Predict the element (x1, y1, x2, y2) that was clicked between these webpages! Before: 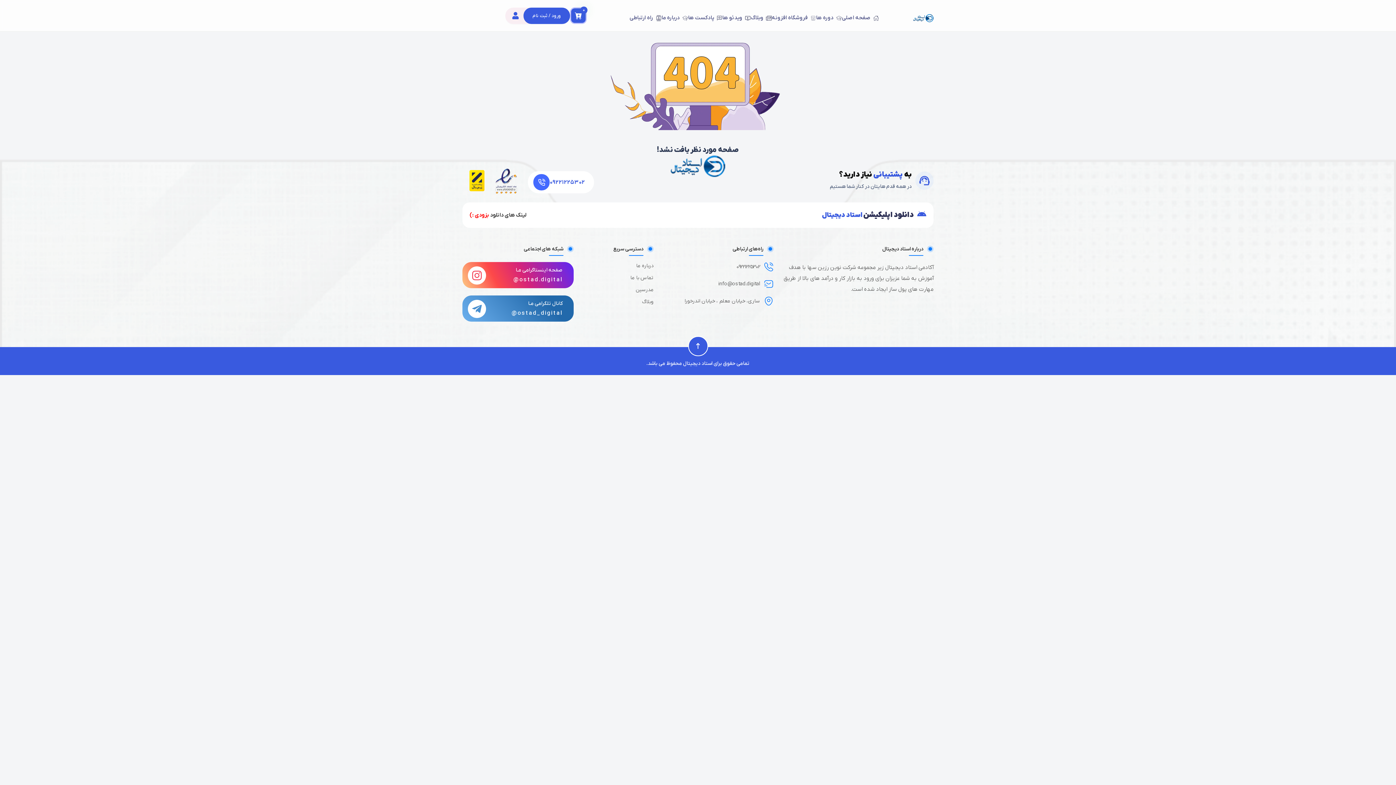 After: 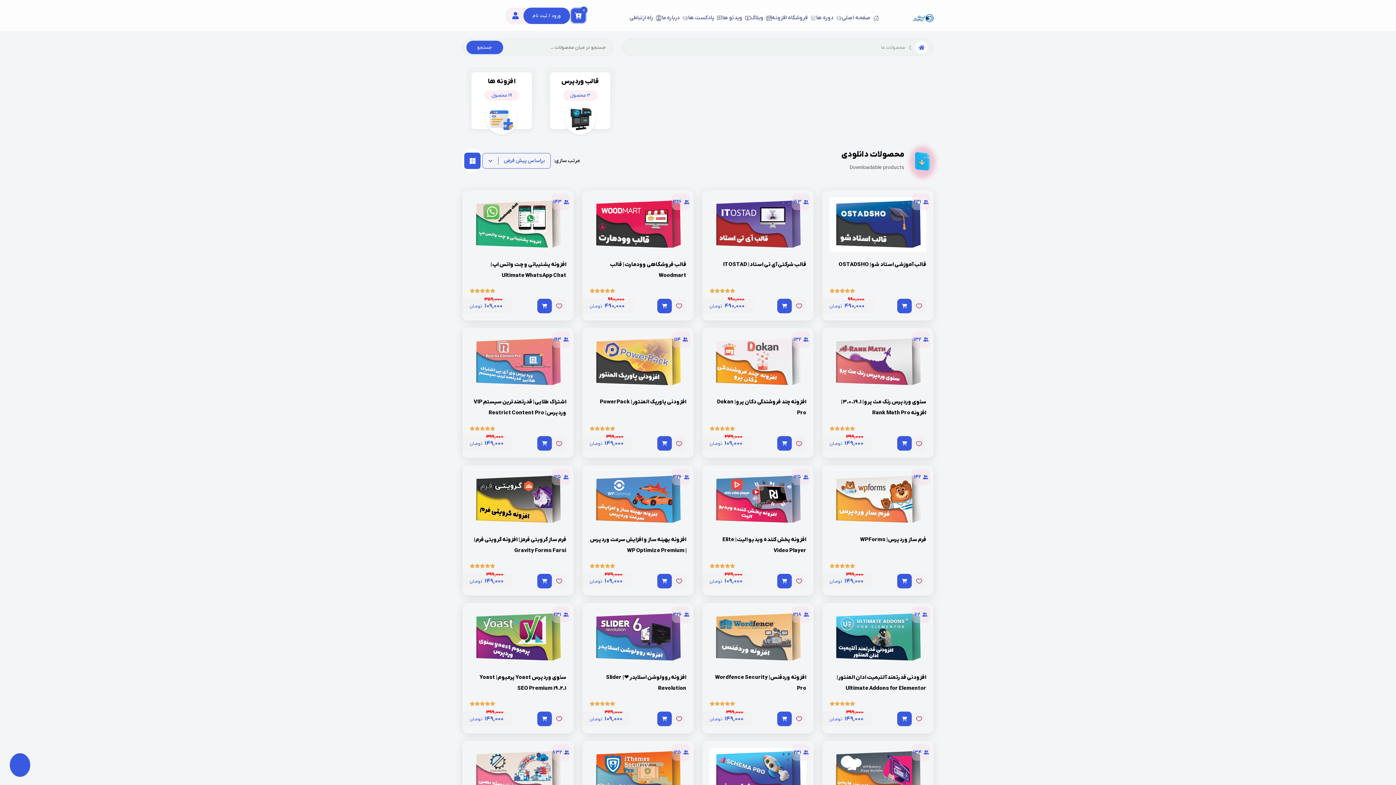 Action: label: فروشگاه افزونه bbox: (772, 14, 816, 21)